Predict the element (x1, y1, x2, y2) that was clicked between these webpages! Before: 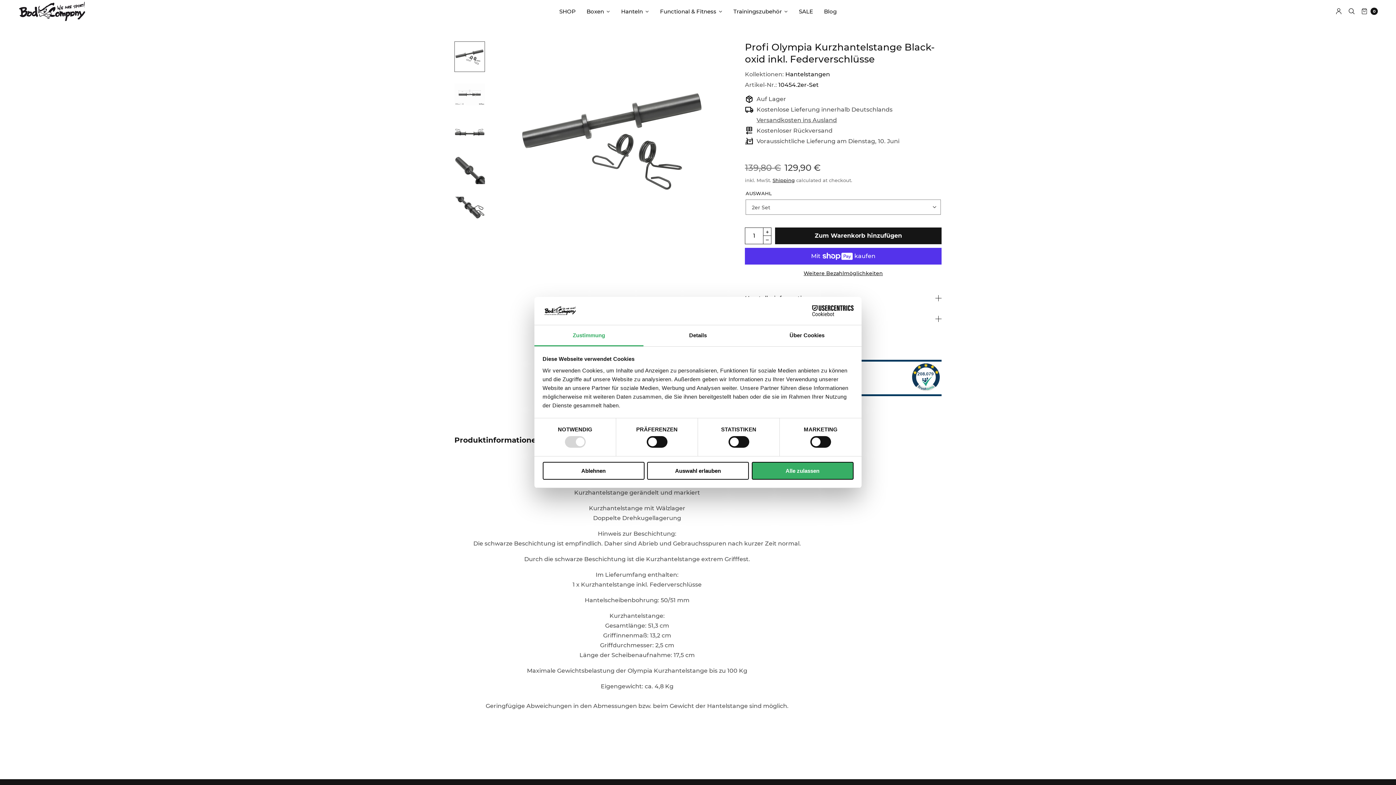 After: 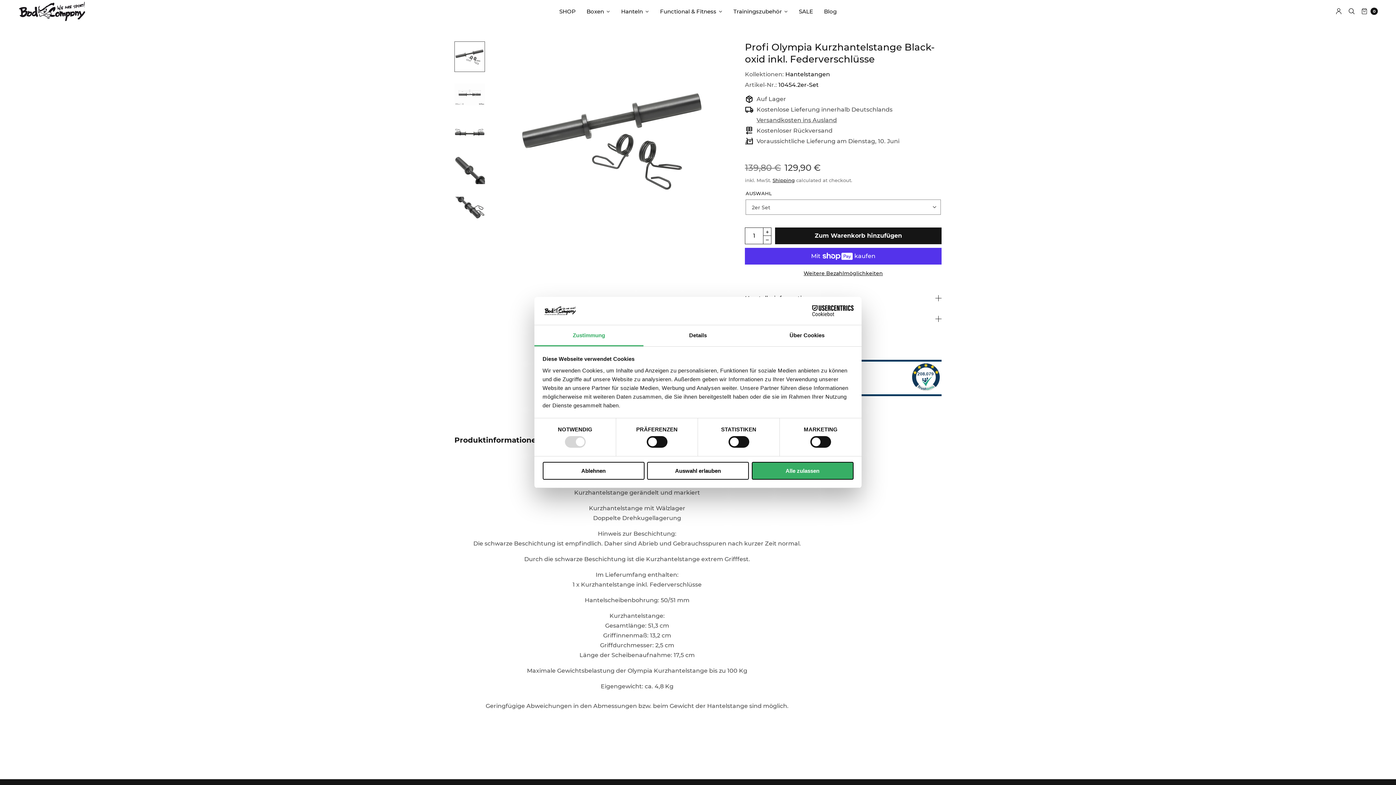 Action: bbox: (790, 305, 853, 316) label: Cookiebot - opens in a new window